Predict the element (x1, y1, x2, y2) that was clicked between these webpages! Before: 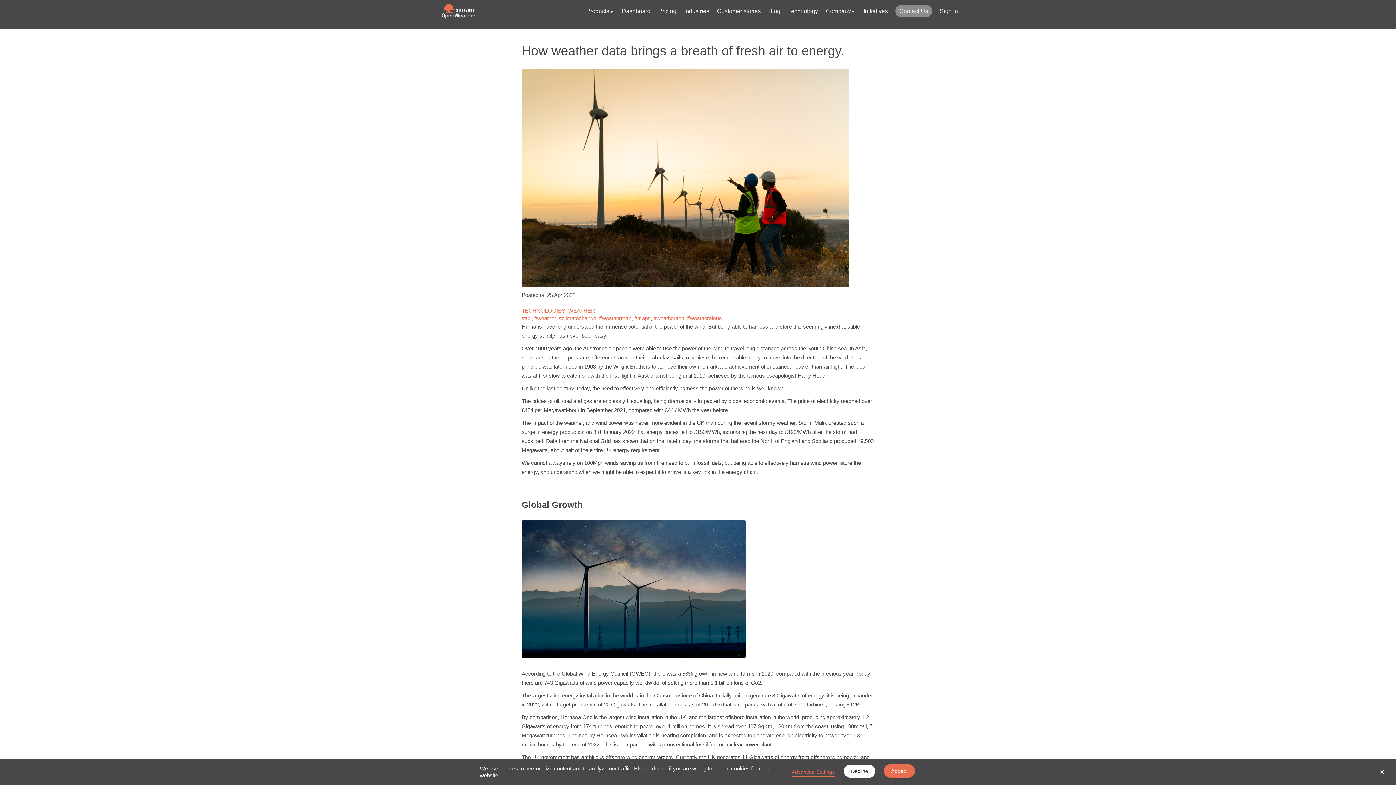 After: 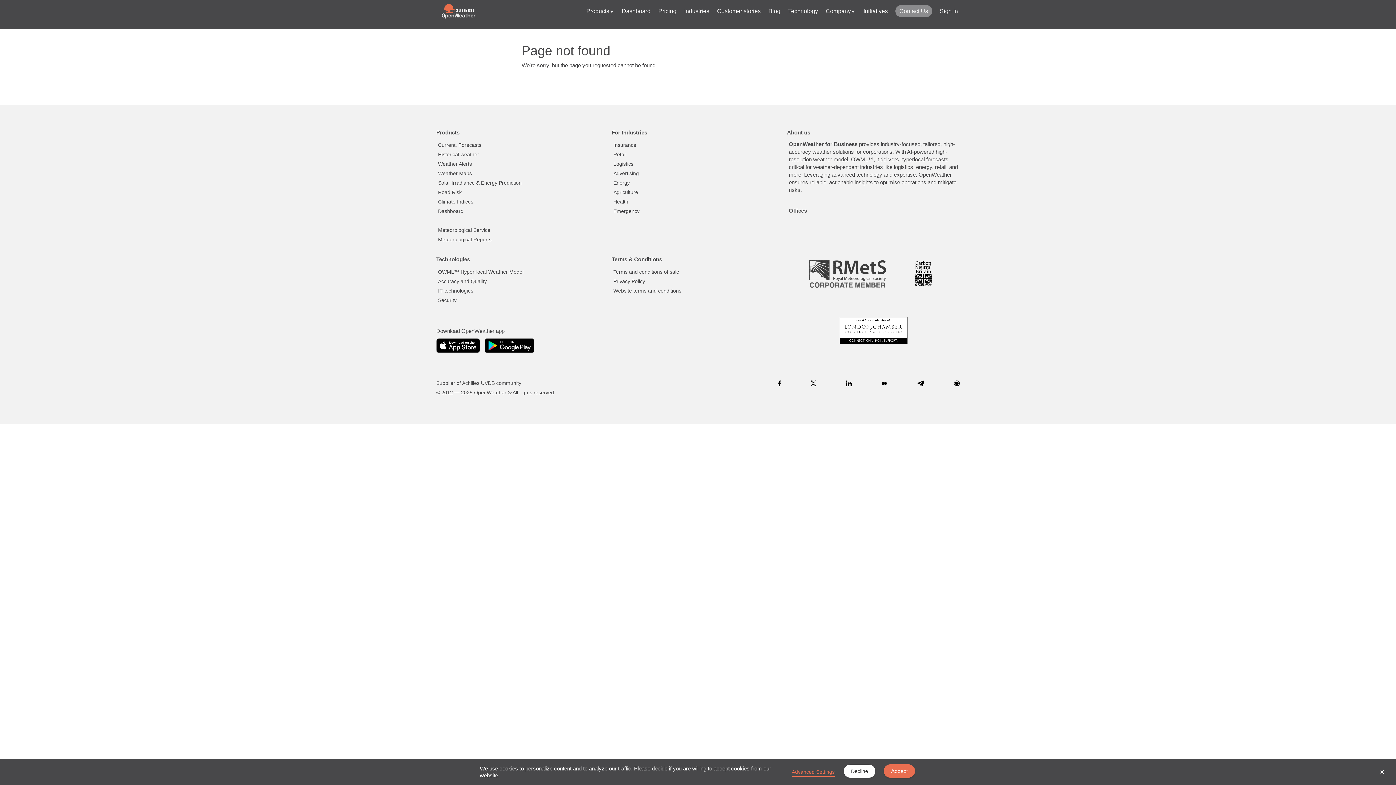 Action: label: #weather bbox: (534, 315, 556, 321)